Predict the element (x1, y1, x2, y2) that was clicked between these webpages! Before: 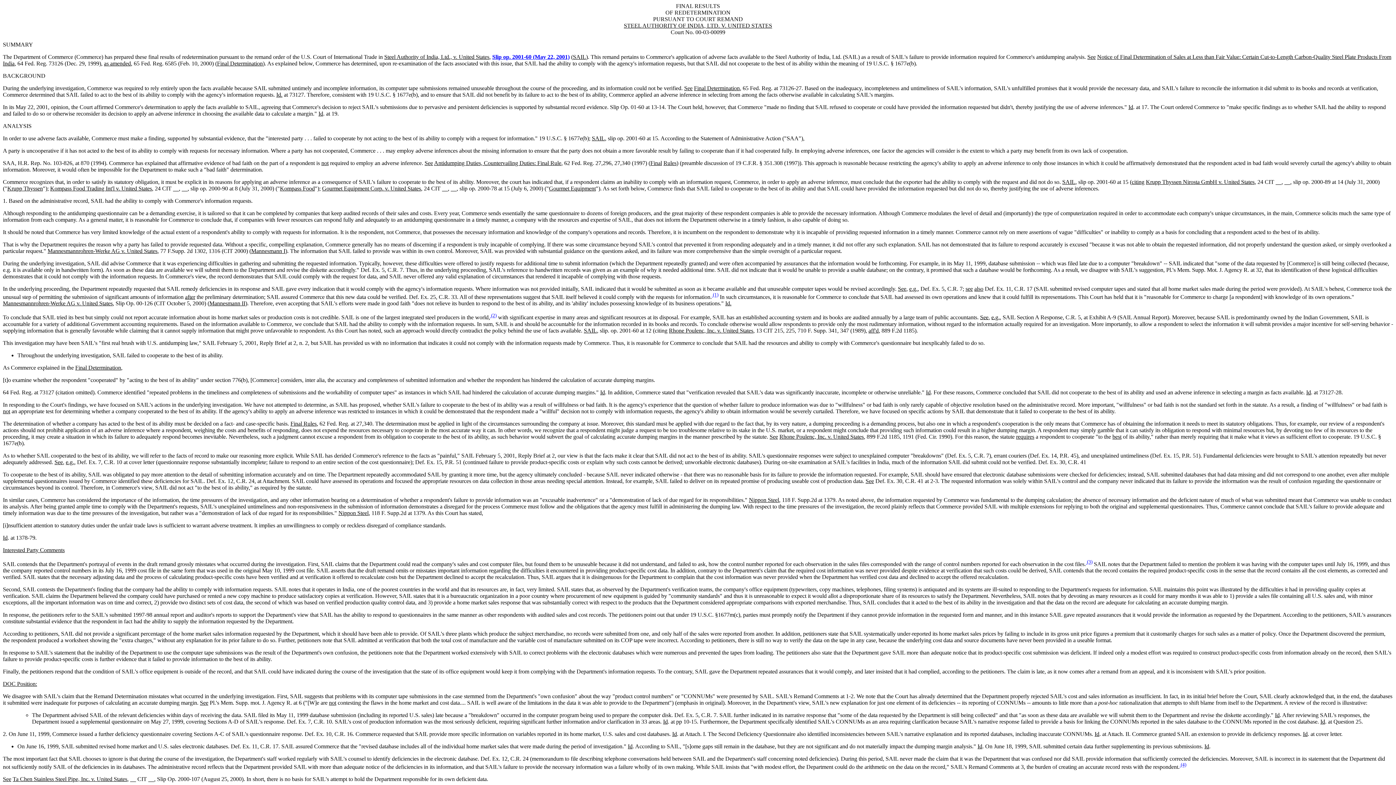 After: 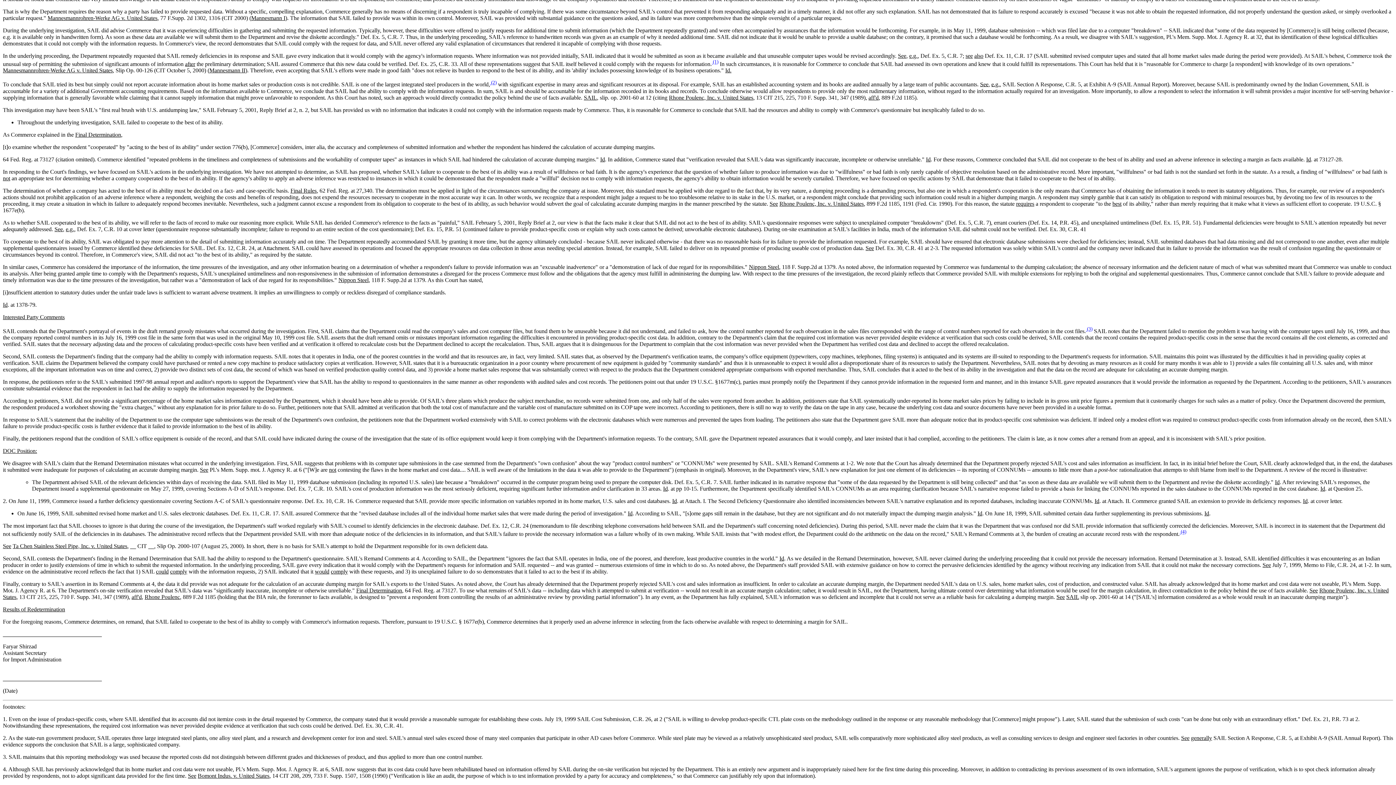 Action: bbox: (712, 293, 718, 300) label:  (1)